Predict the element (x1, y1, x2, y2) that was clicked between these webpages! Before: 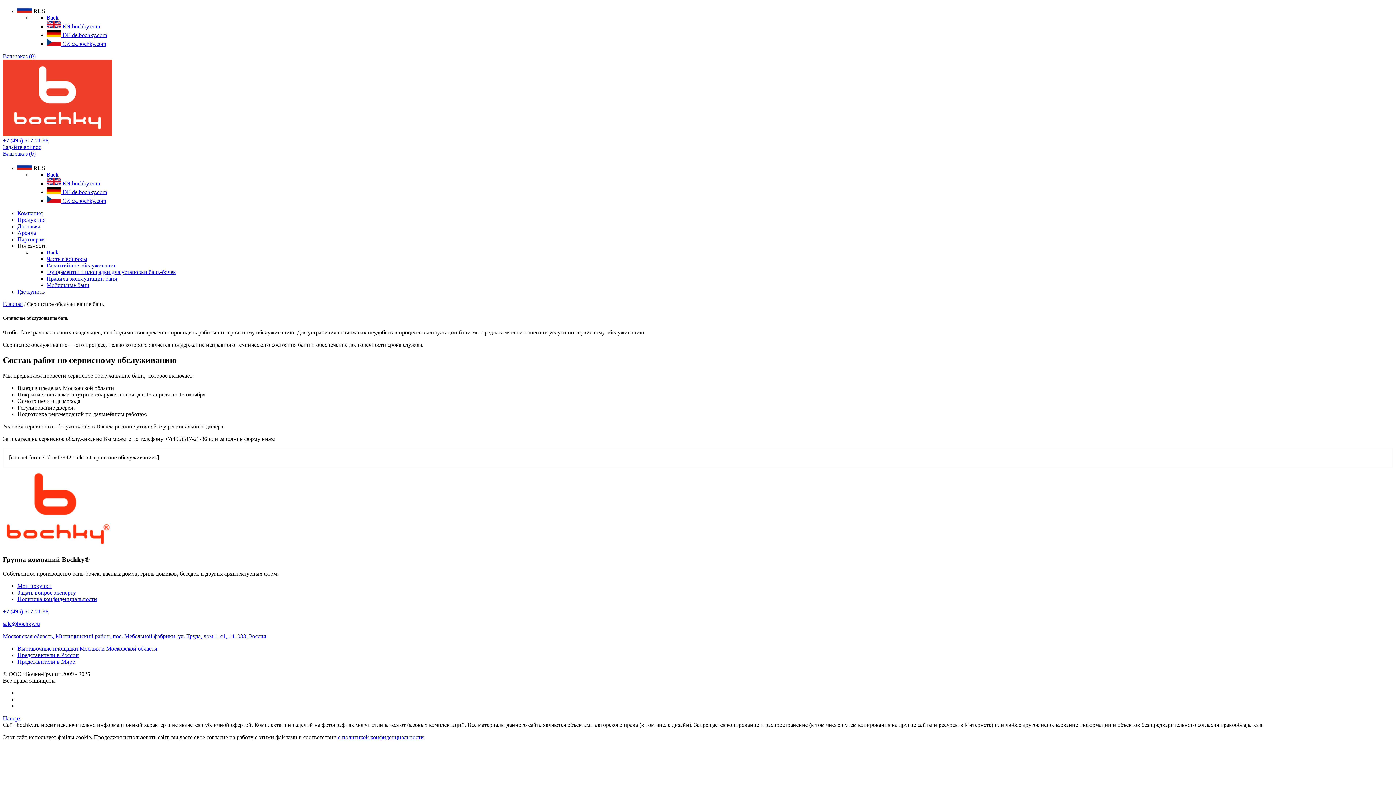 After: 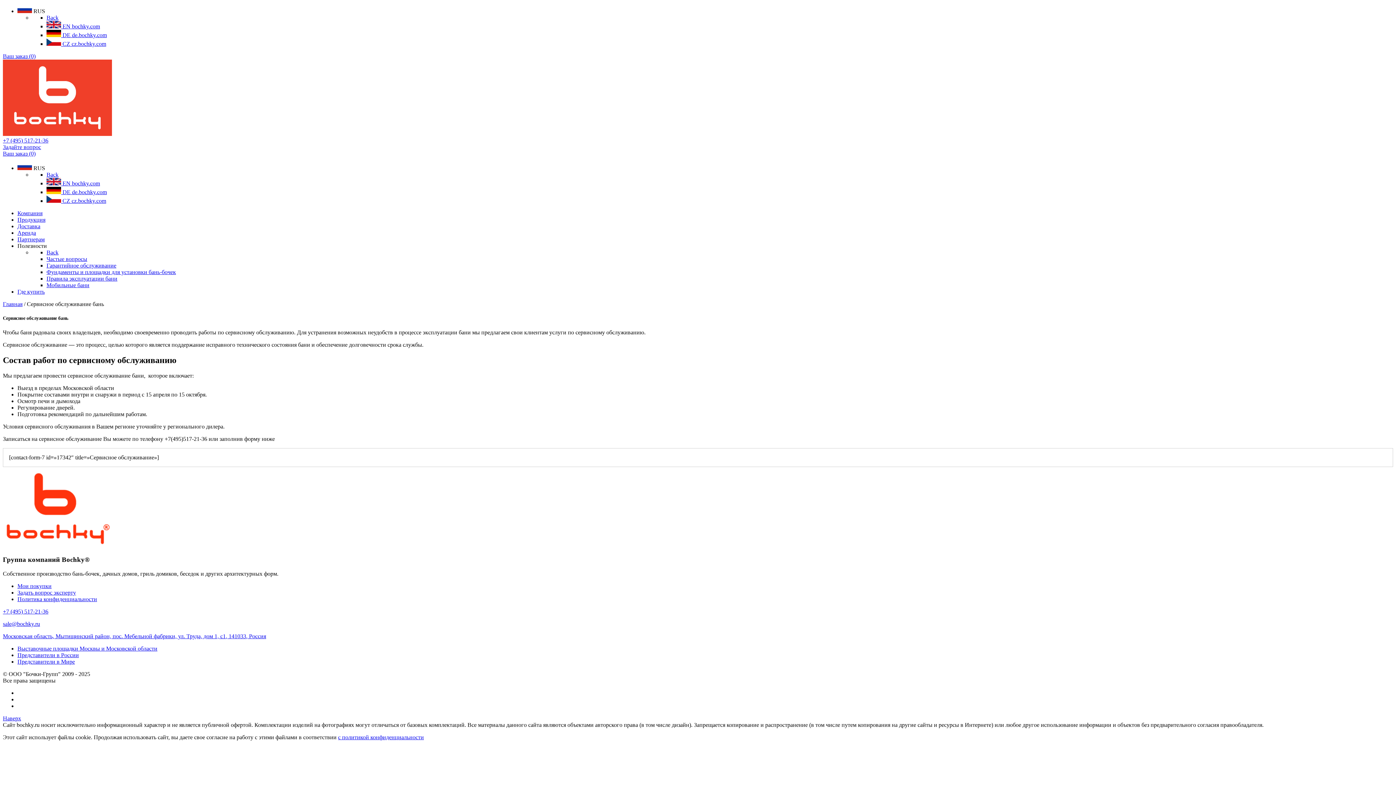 Action: bbox: (46, 14, 58, 20) label: Back